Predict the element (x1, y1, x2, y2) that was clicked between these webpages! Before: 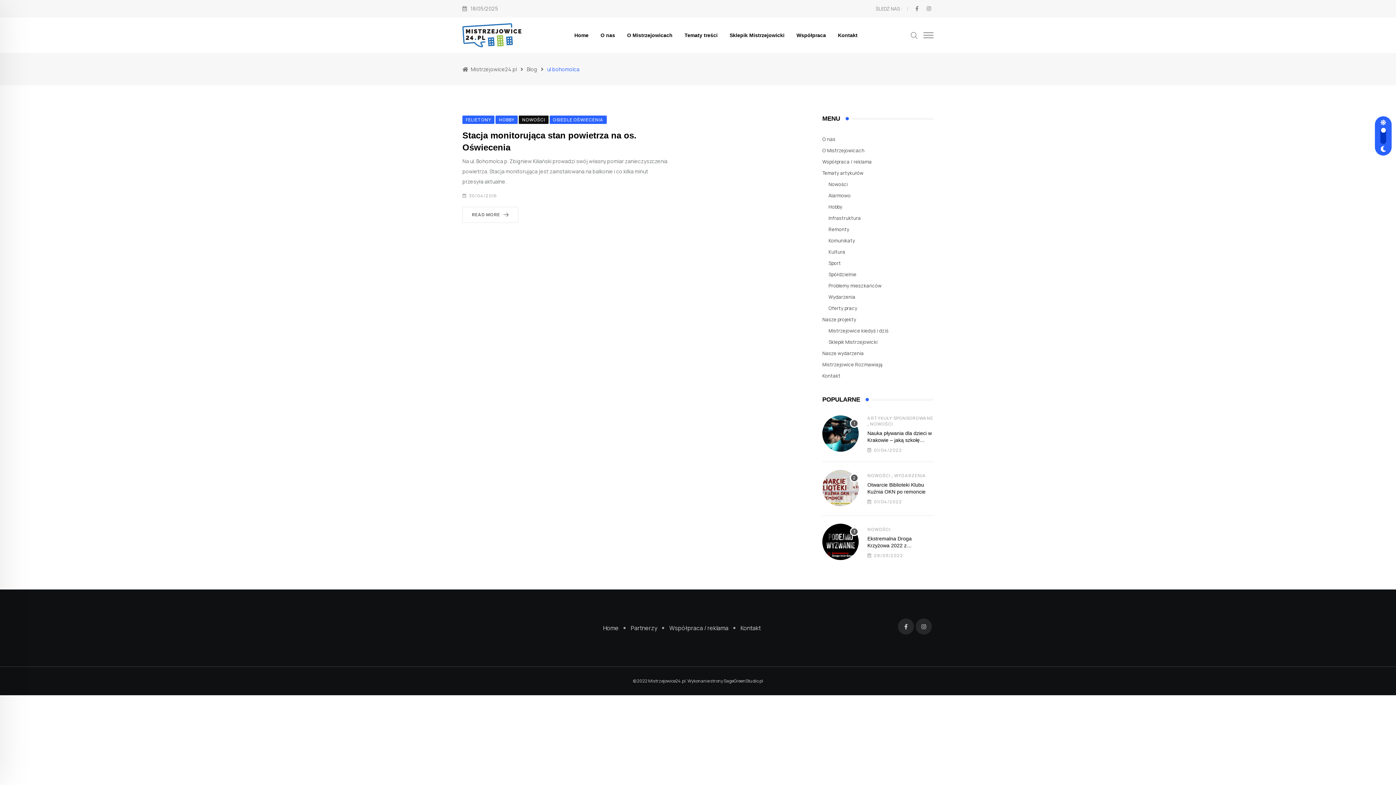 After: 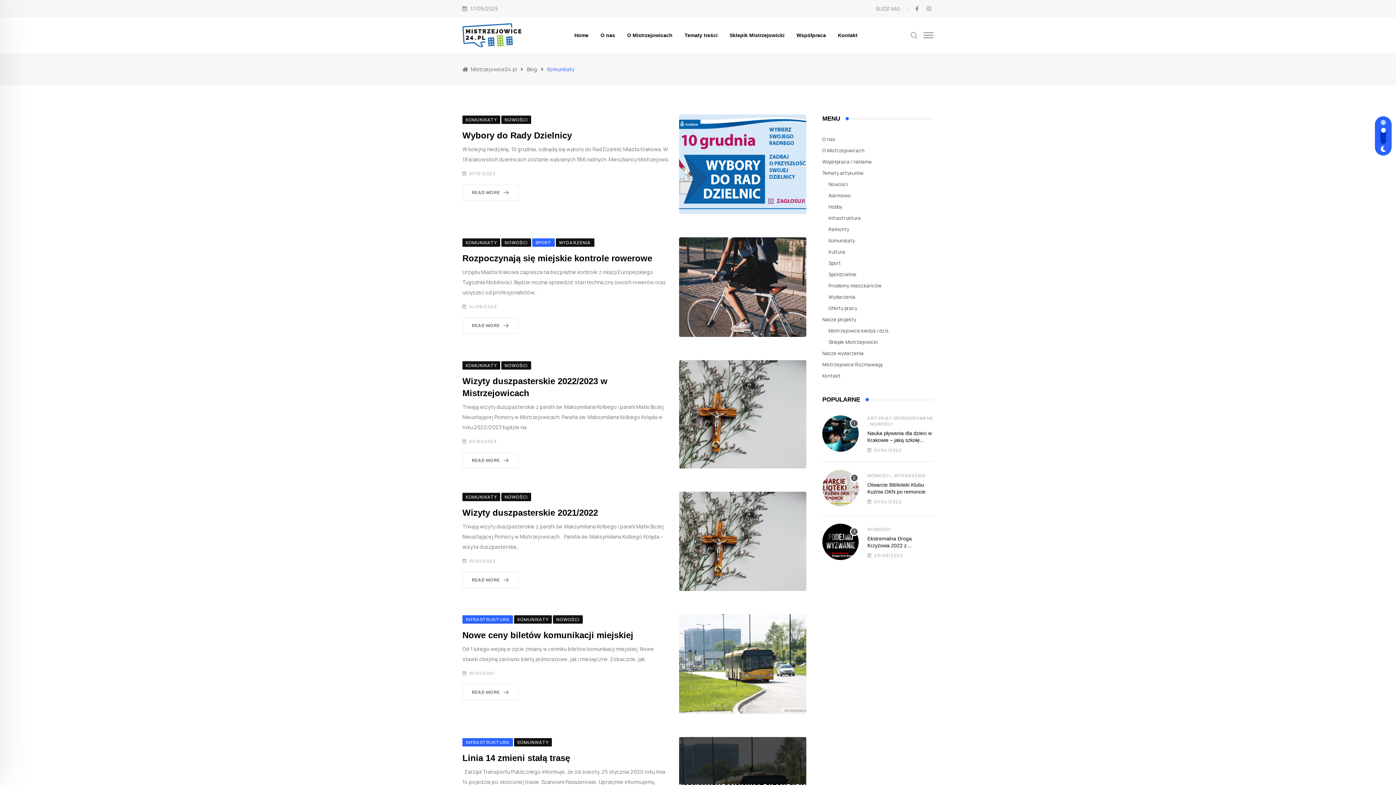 Action: label: Komunikaty bbox: (828, 237, 855, 244)